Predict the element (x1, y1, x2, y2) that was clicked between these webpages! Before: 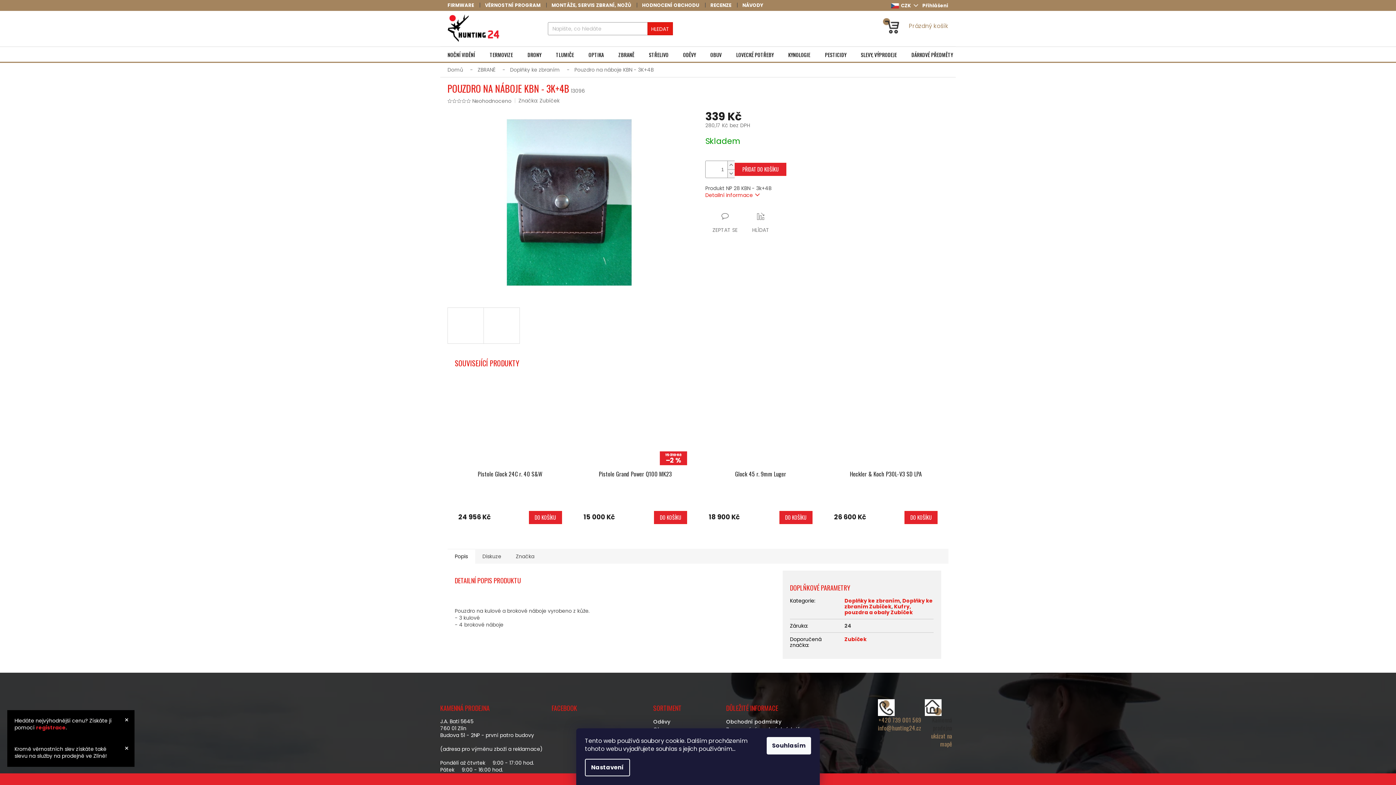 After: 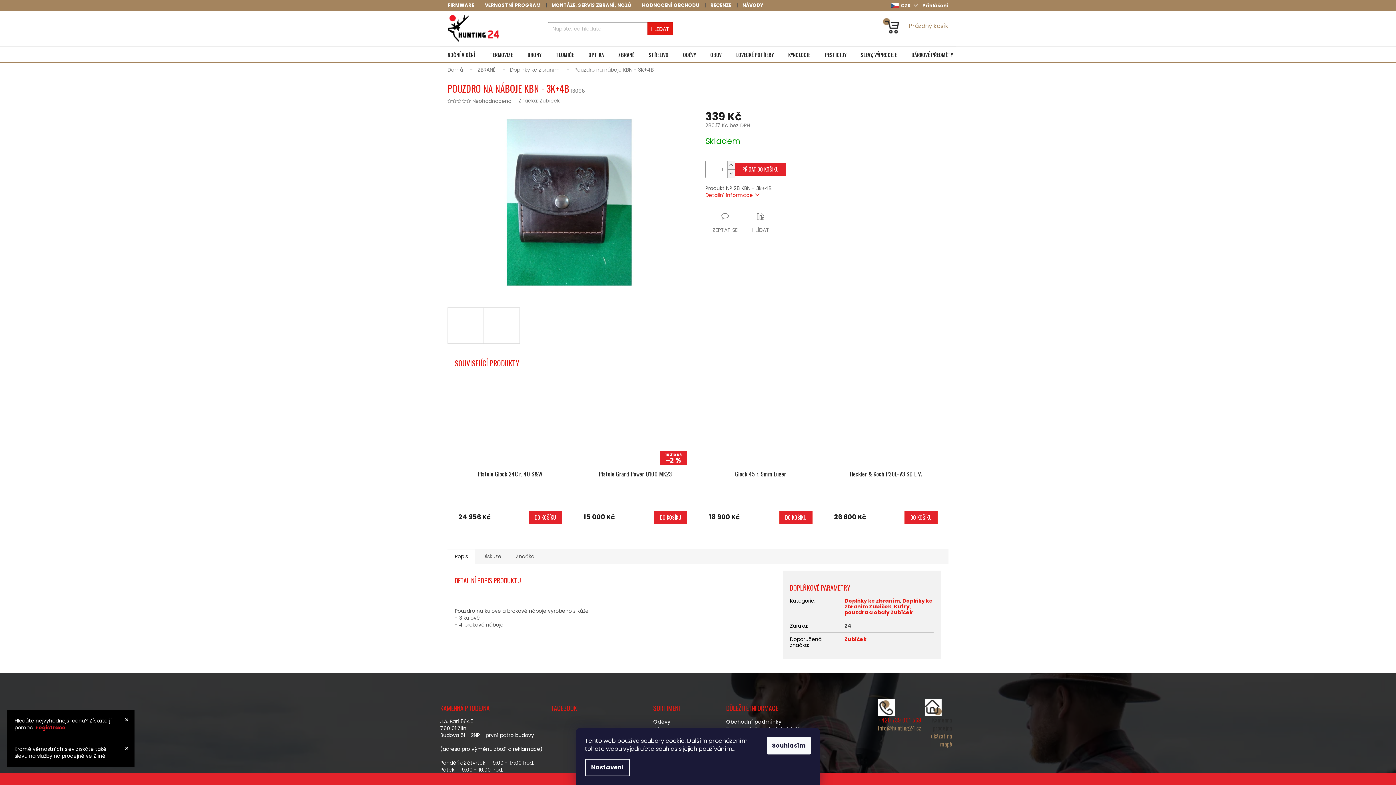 Action: bbox: (878, 716, 921, 724) label: +420 739 001 569